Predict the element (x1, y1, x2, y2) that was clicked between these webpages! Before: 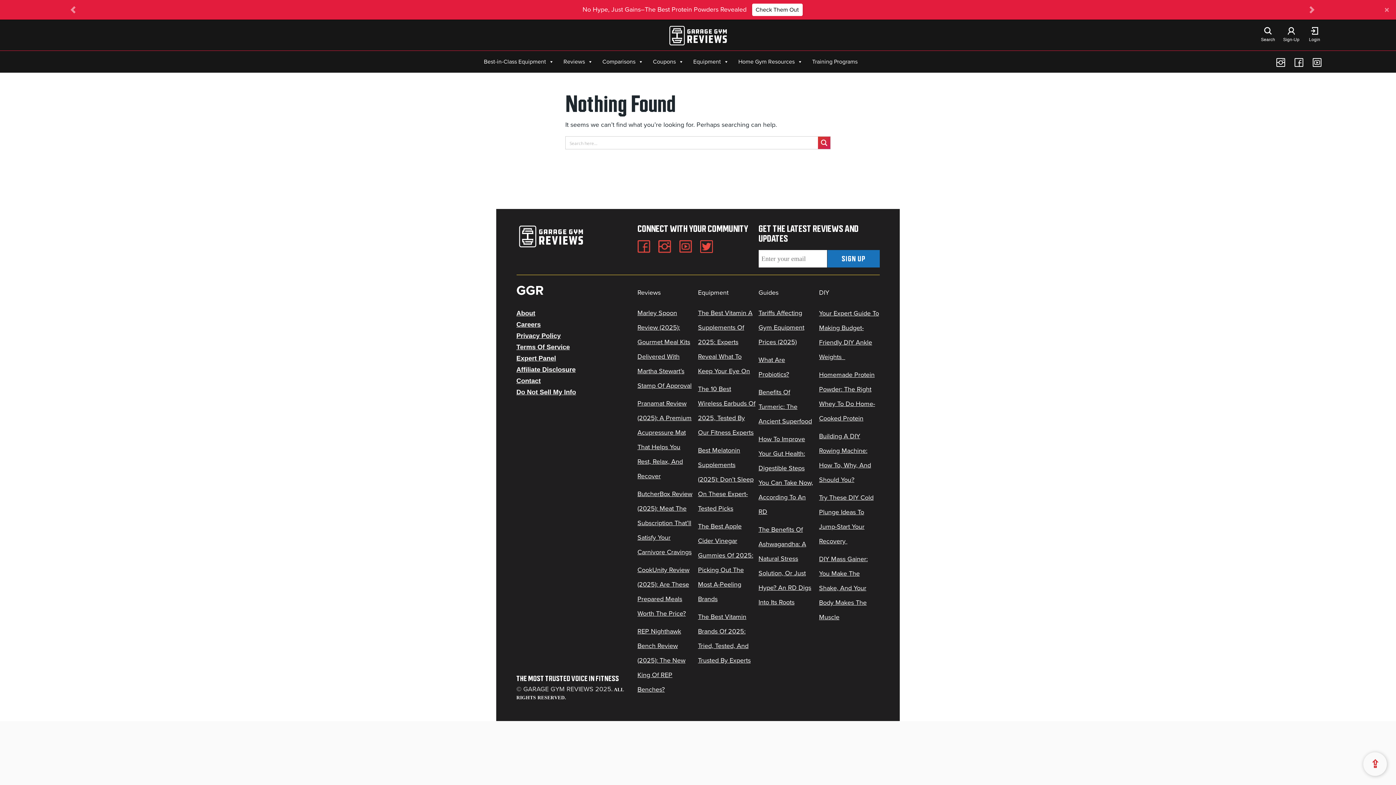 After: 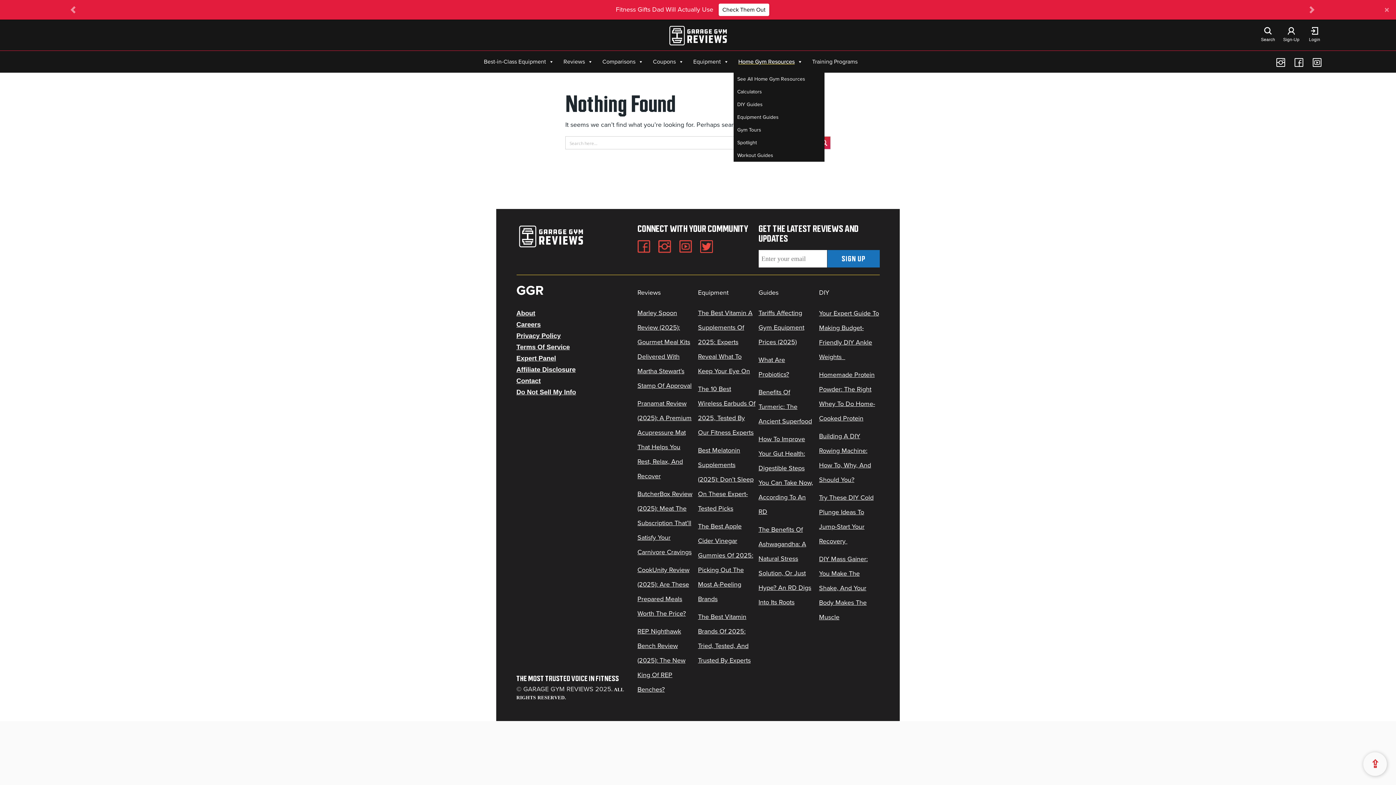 Action: bbox: (733, 57, 807, 65) label: Home Gym Resources